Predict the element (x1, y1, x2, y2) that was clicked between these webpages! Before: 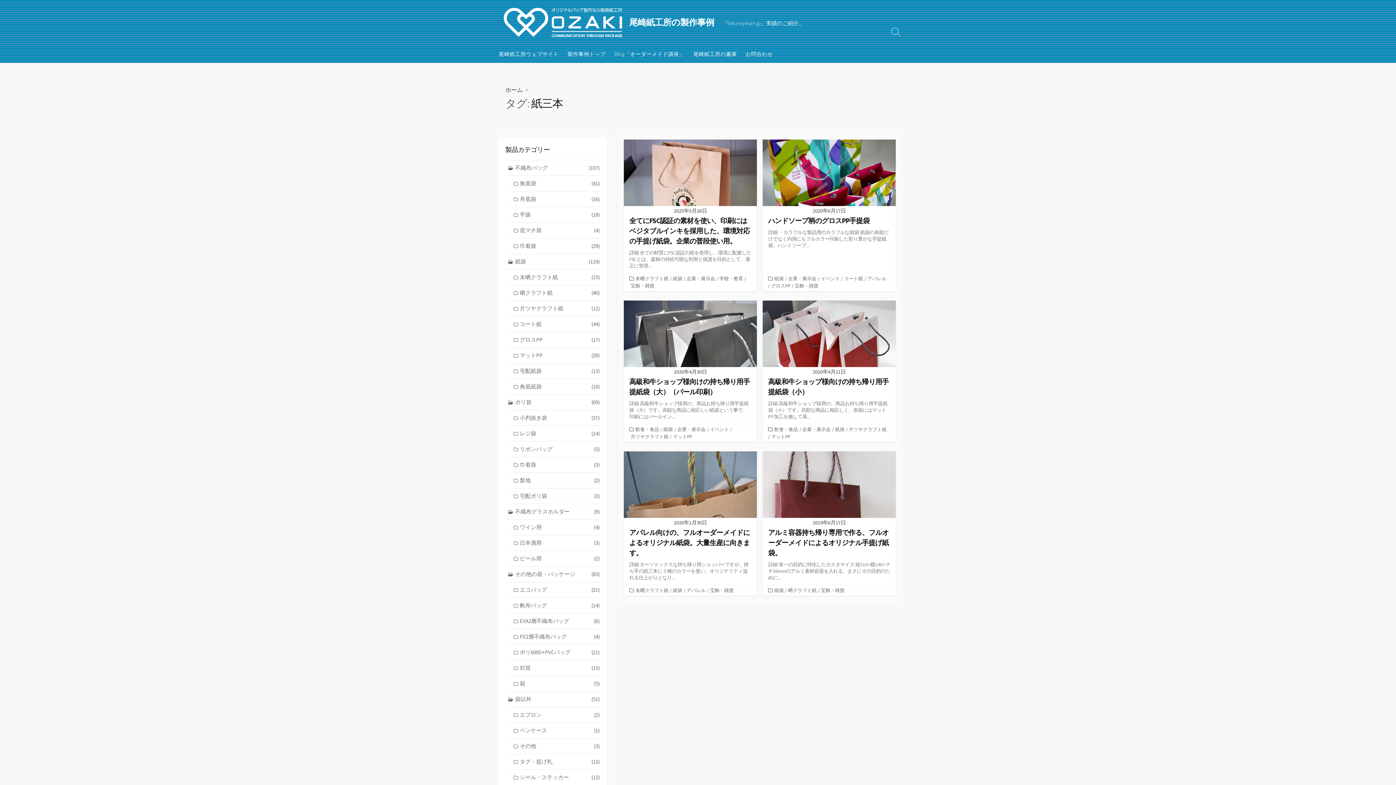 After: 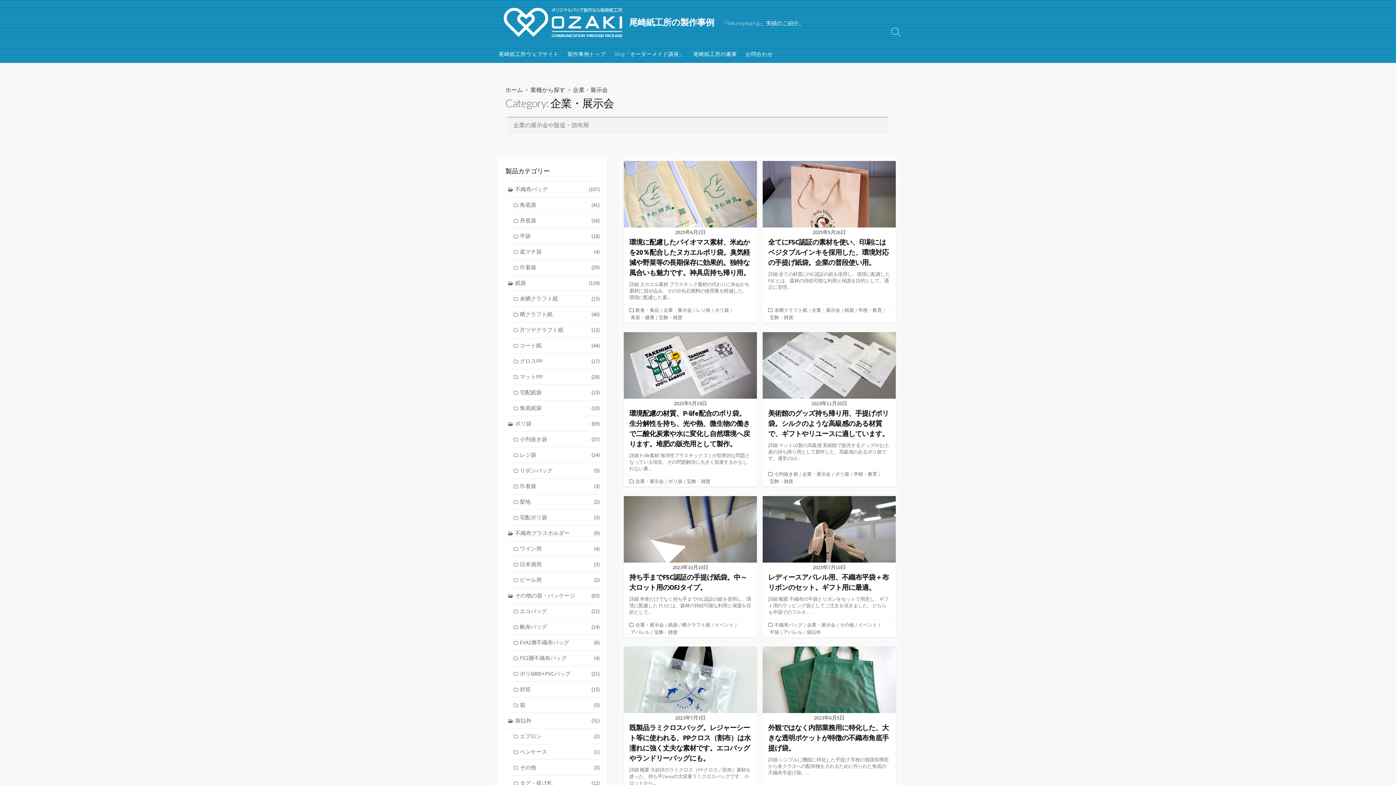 Action: label: 企業・展示会 bbox: (801, 425, 832, 433)